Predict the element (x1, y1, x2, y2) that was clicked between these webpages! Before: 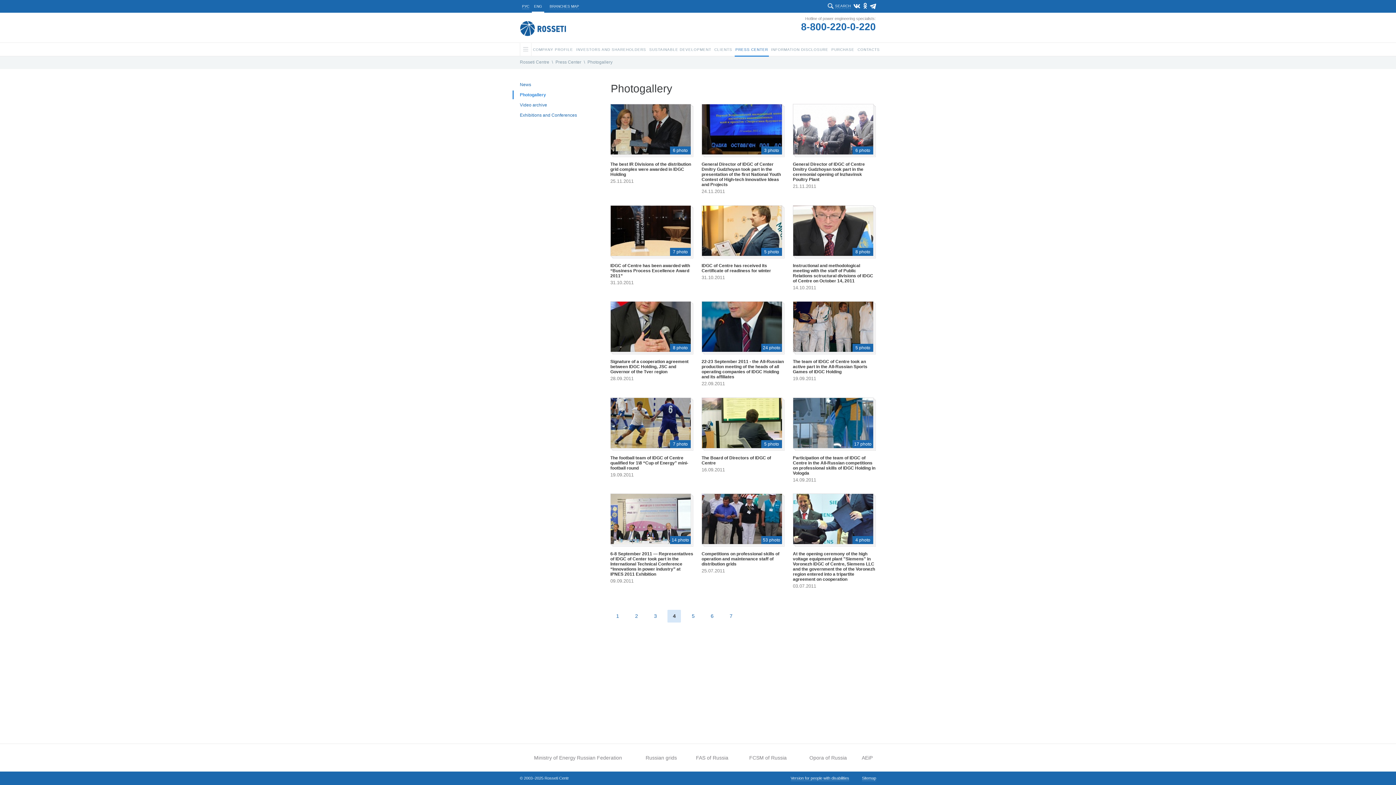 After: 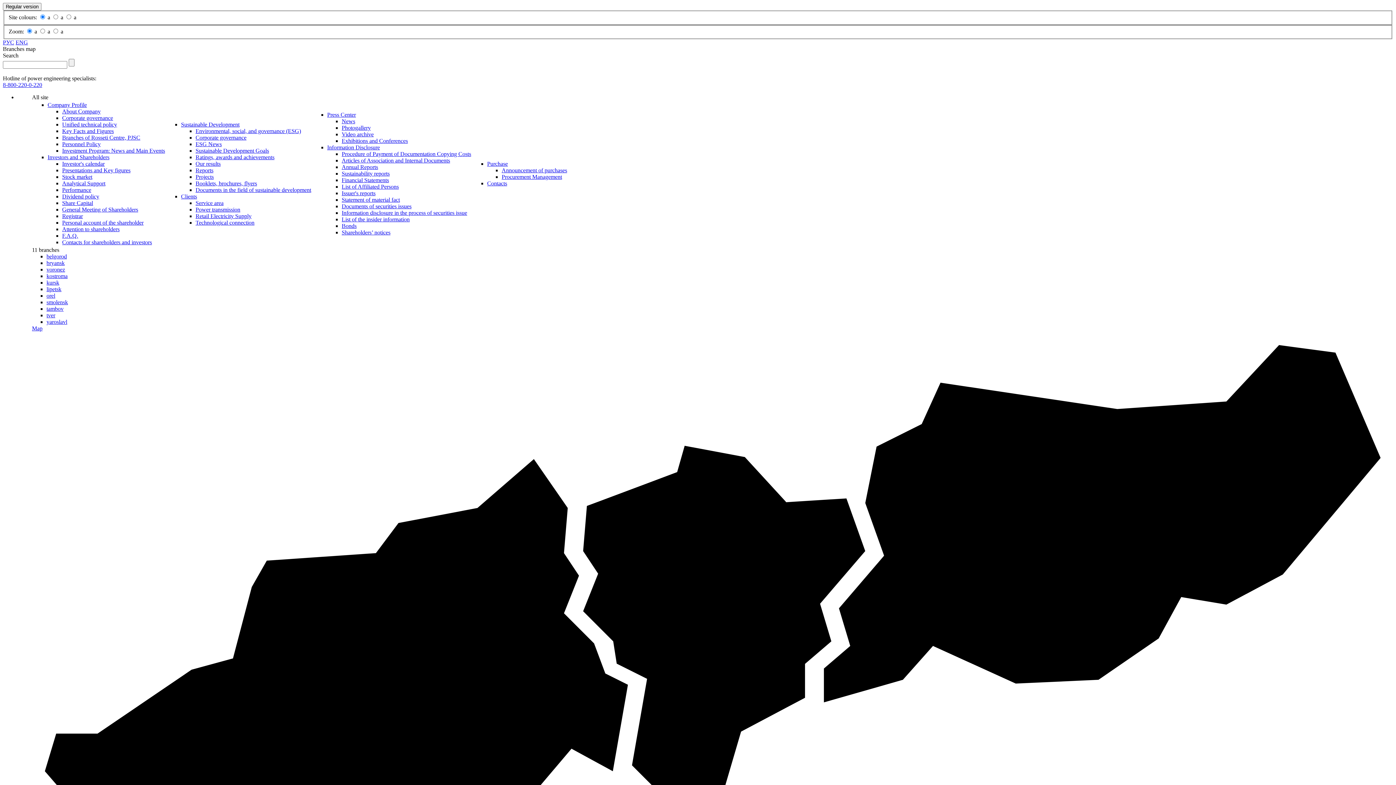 Action: label: News bbox: (520, 82, 600, 87)